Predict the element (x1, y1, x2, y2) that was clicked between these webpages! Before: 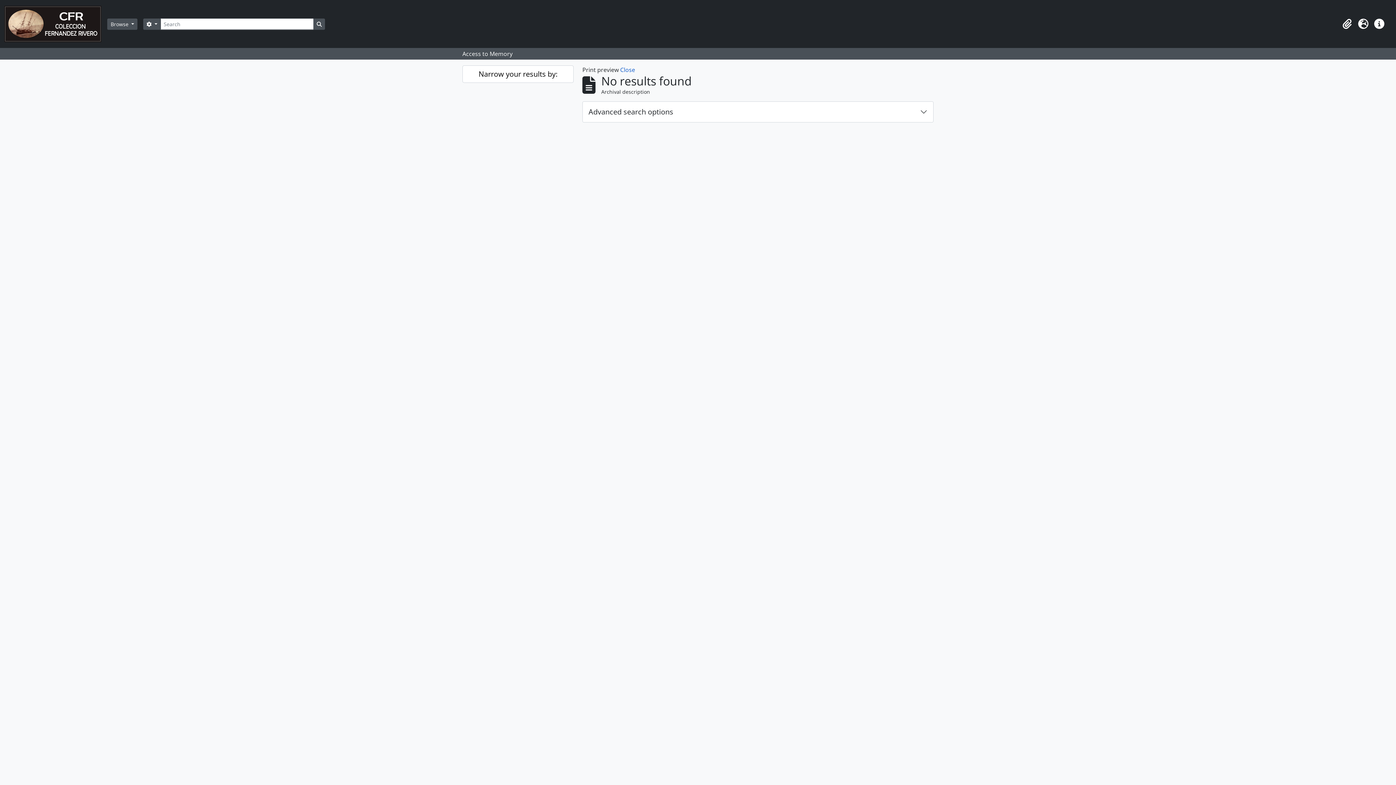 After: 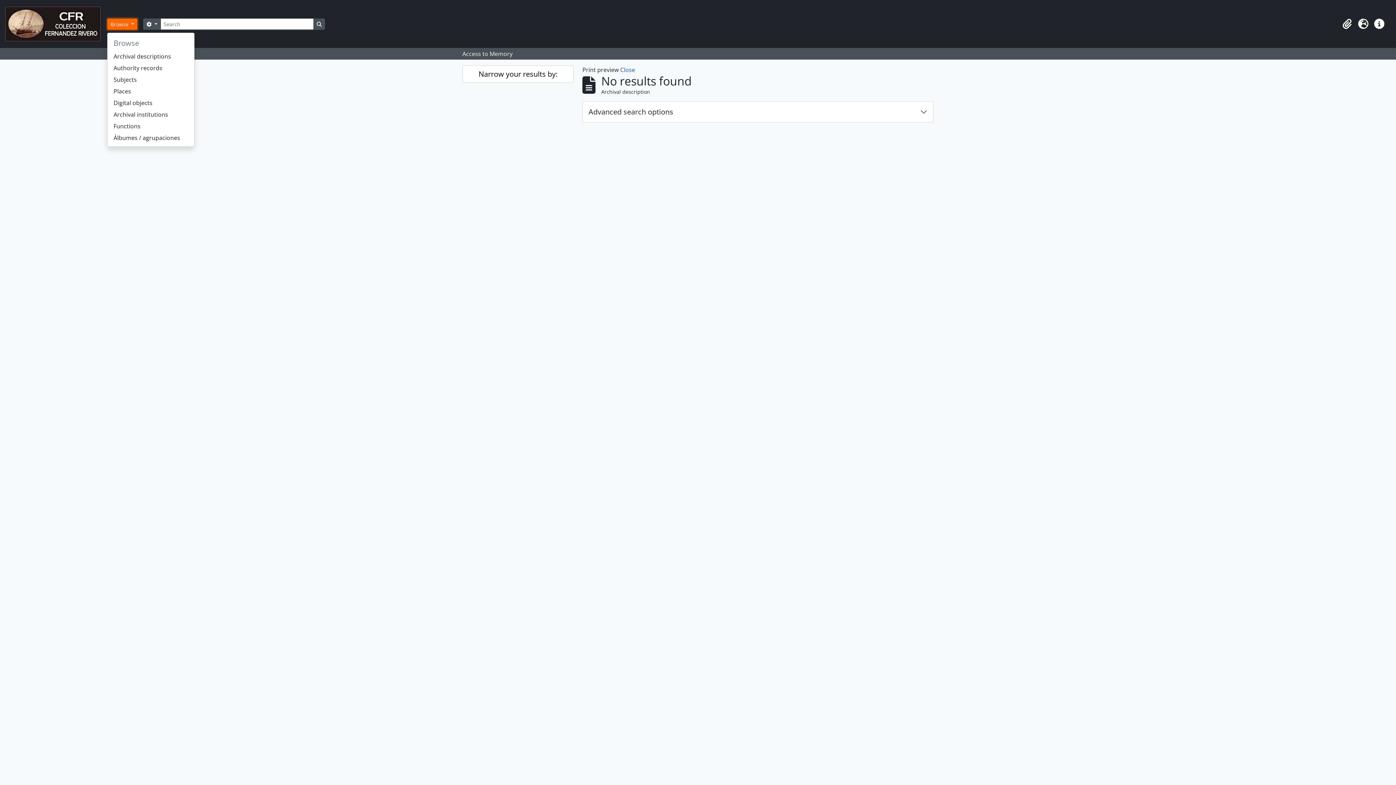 Action: label: Browse  bbox: (107, 18, 137, 29)